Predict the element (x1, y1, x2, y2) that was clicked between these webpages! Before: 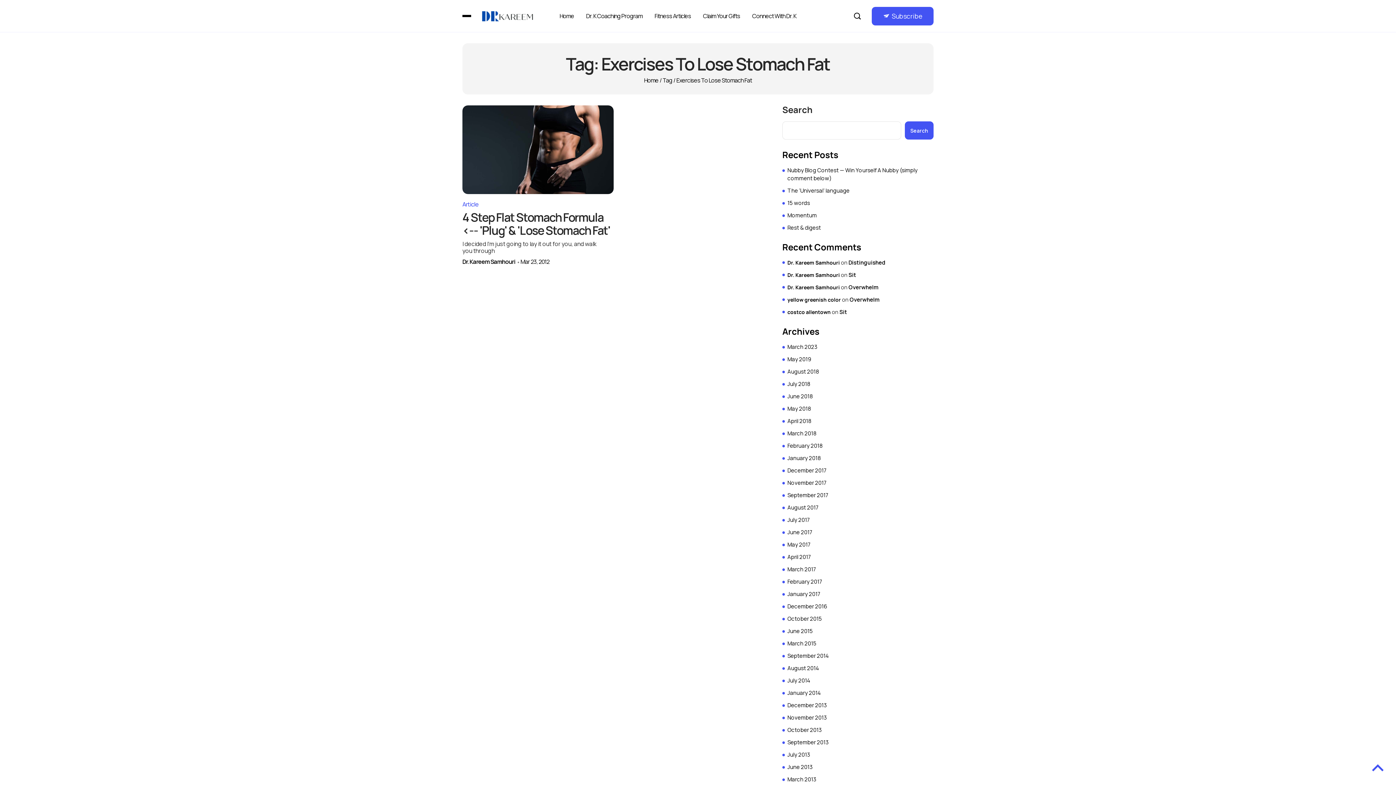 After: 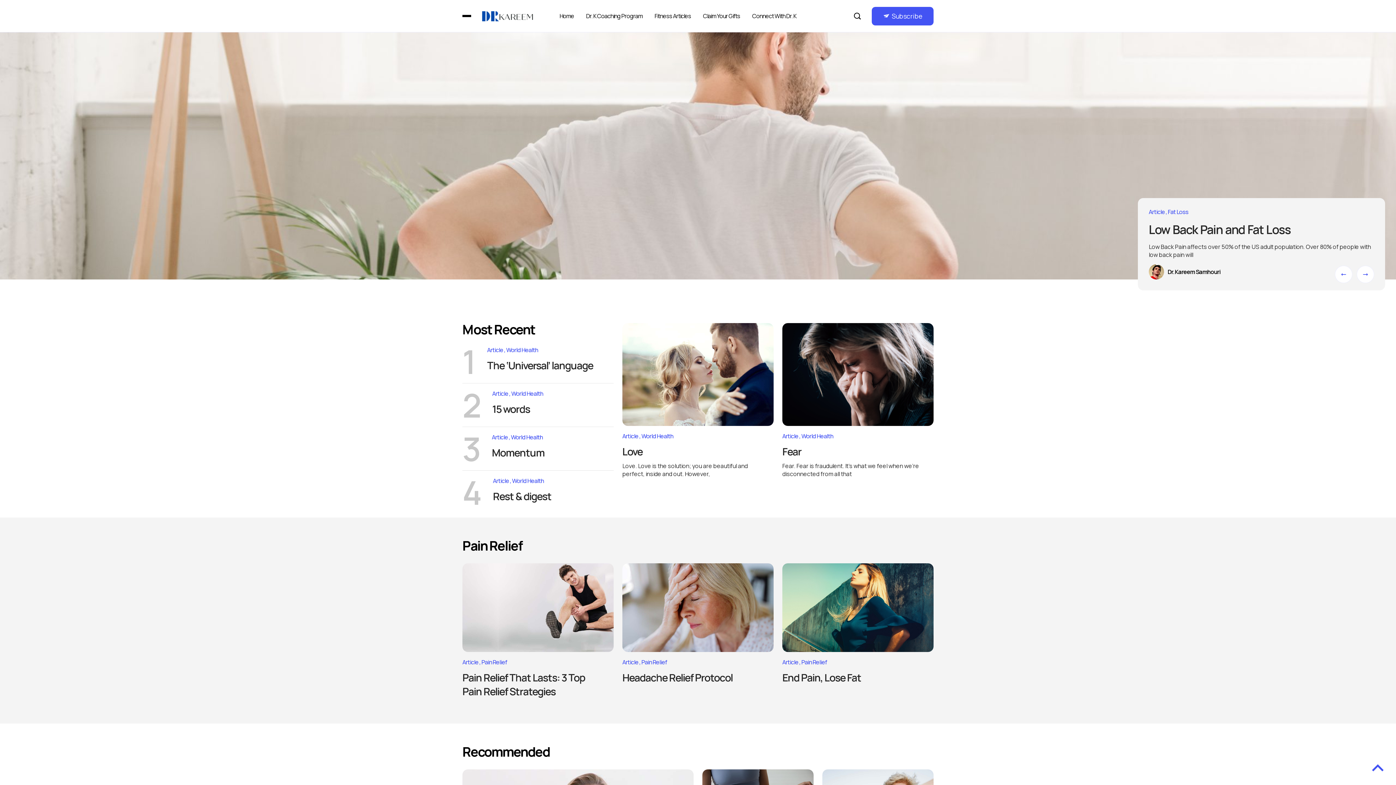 Action: bbox: (644, 77, 658, 83) label: Home